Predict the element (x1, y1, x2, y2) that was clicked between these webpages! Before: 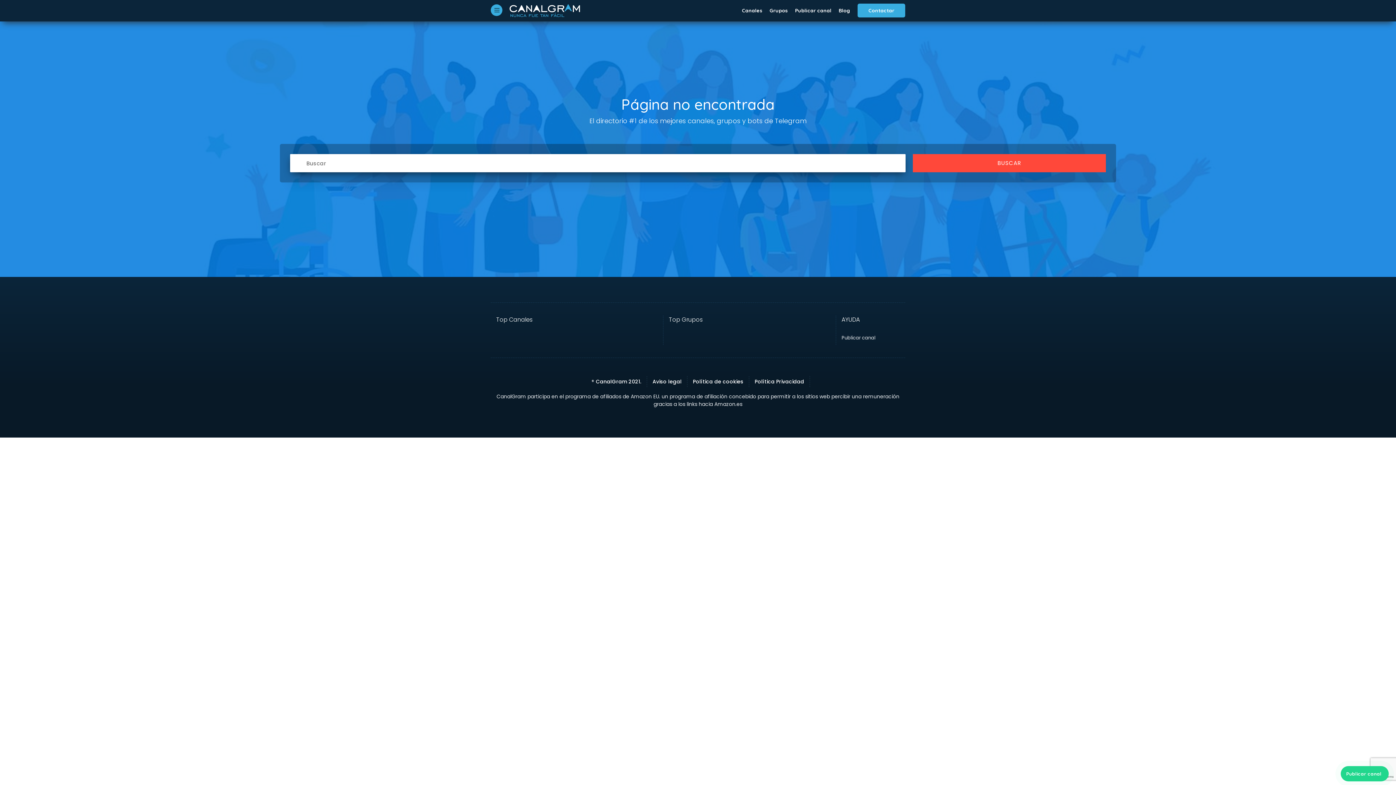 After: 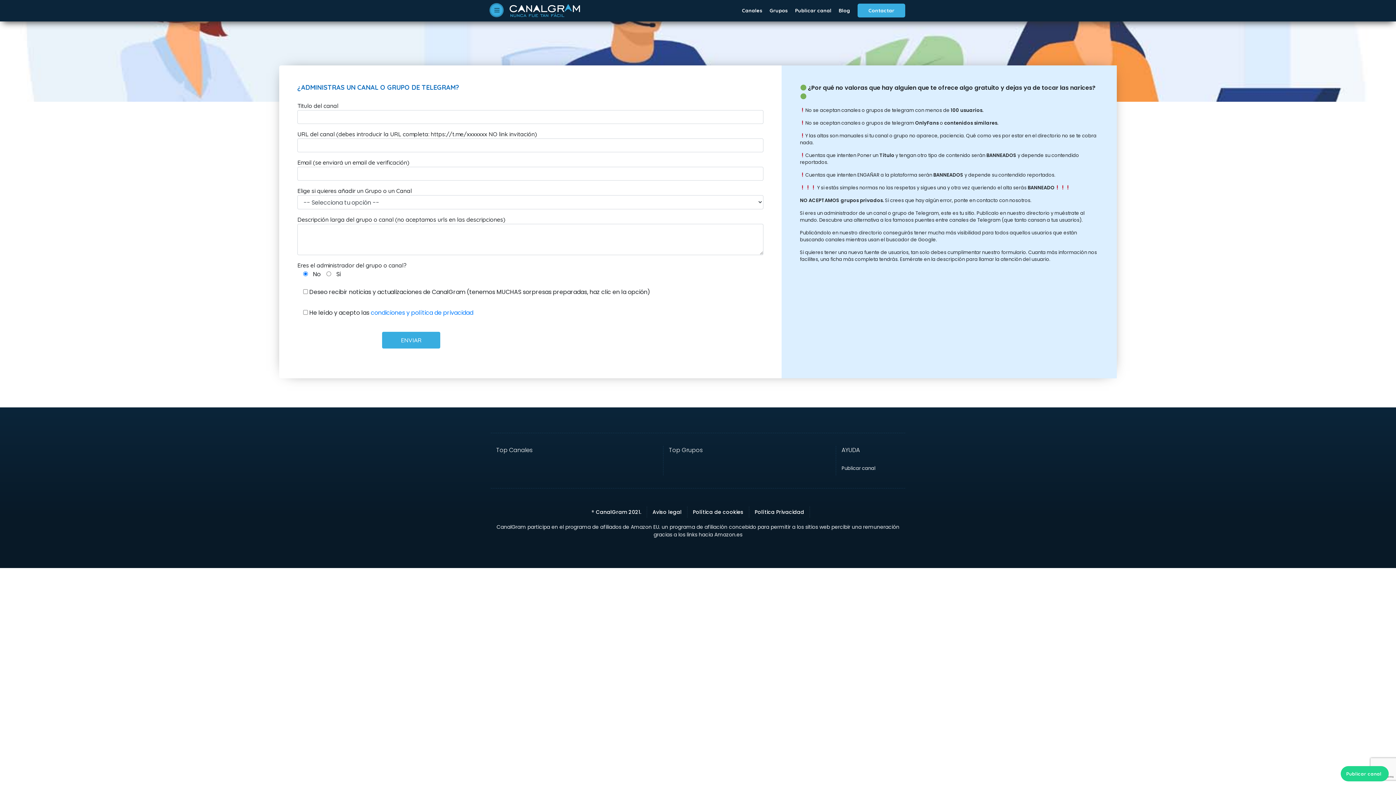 Action: label: Publicar canal bbox: (841, 334, 875, 341)